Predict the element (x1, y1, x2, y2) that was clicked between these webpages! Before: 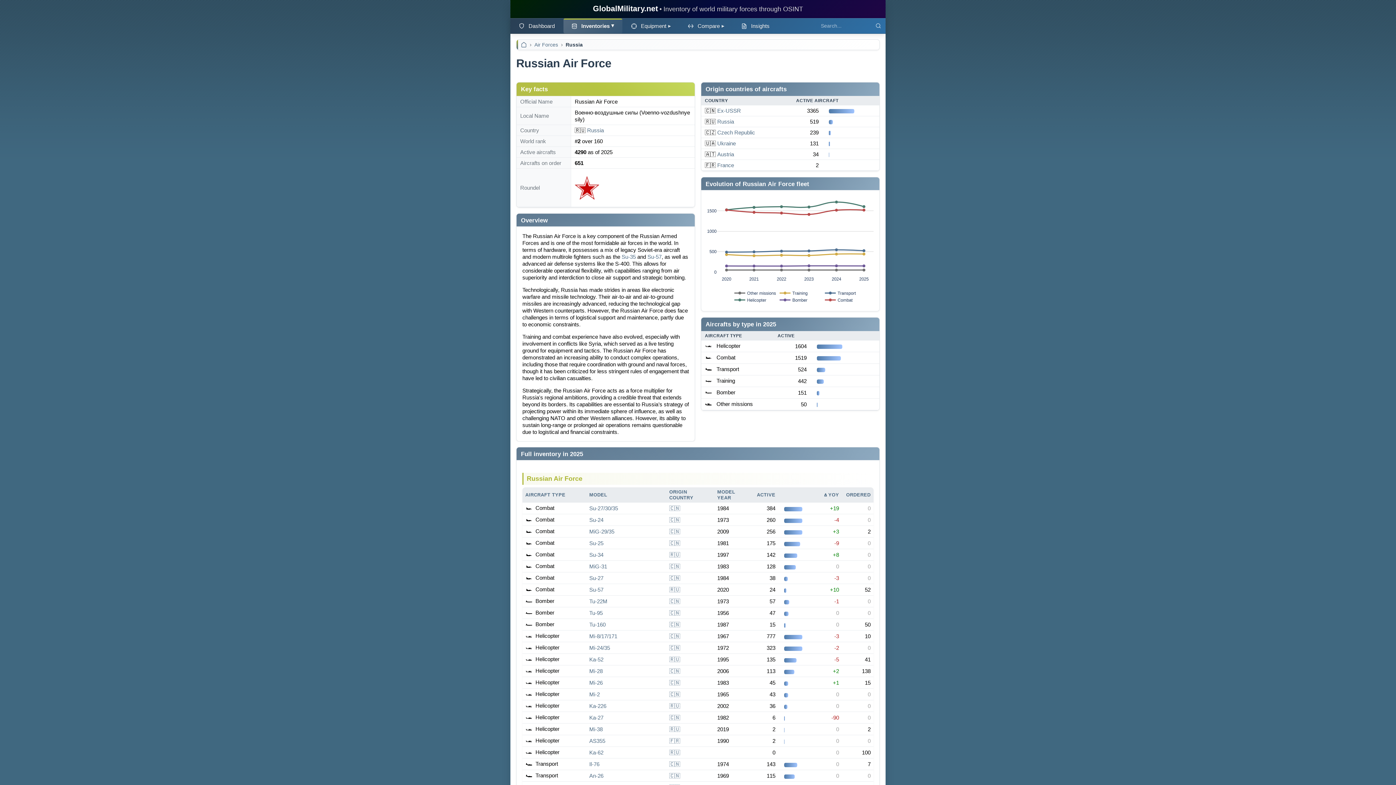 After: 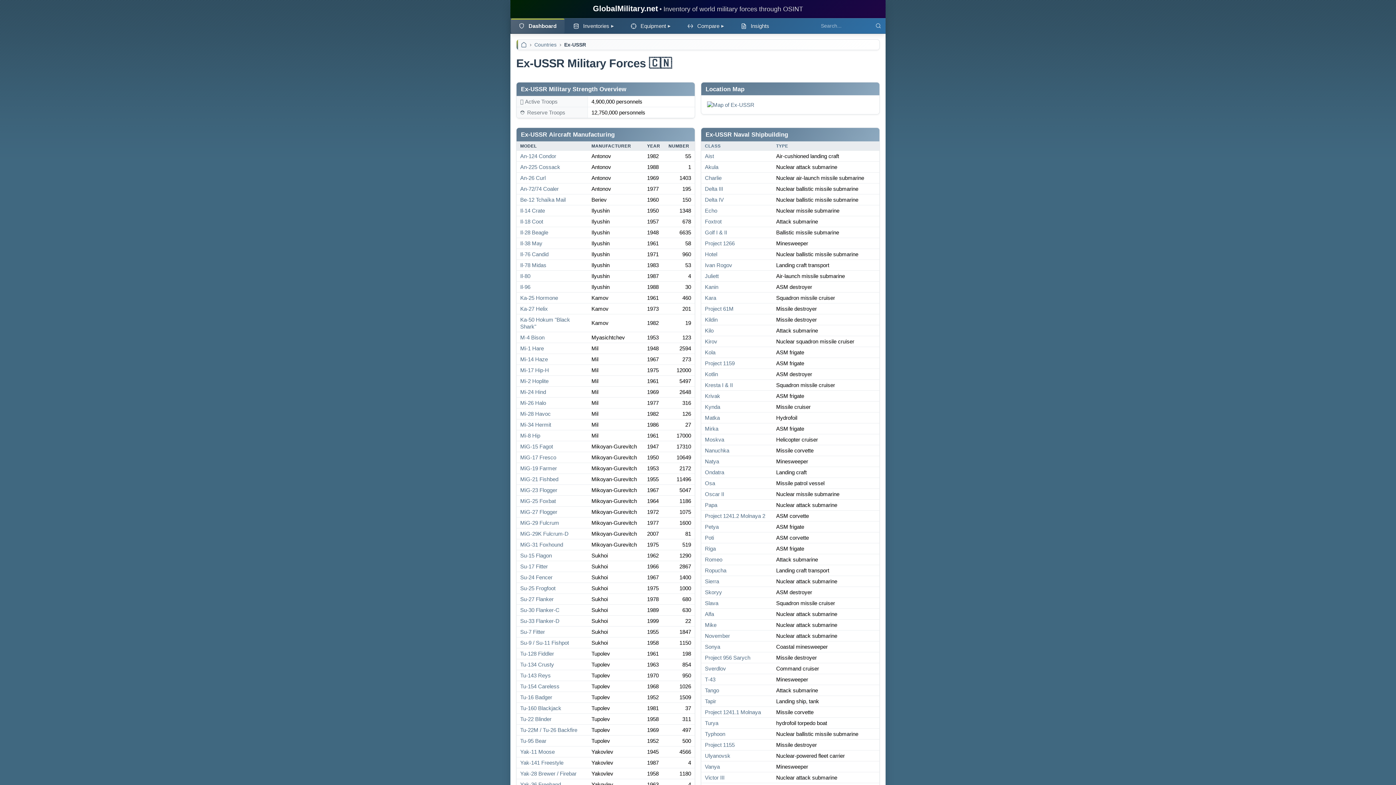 Action: bbox: (669, 575, 680, 581) label: 🇨🇳